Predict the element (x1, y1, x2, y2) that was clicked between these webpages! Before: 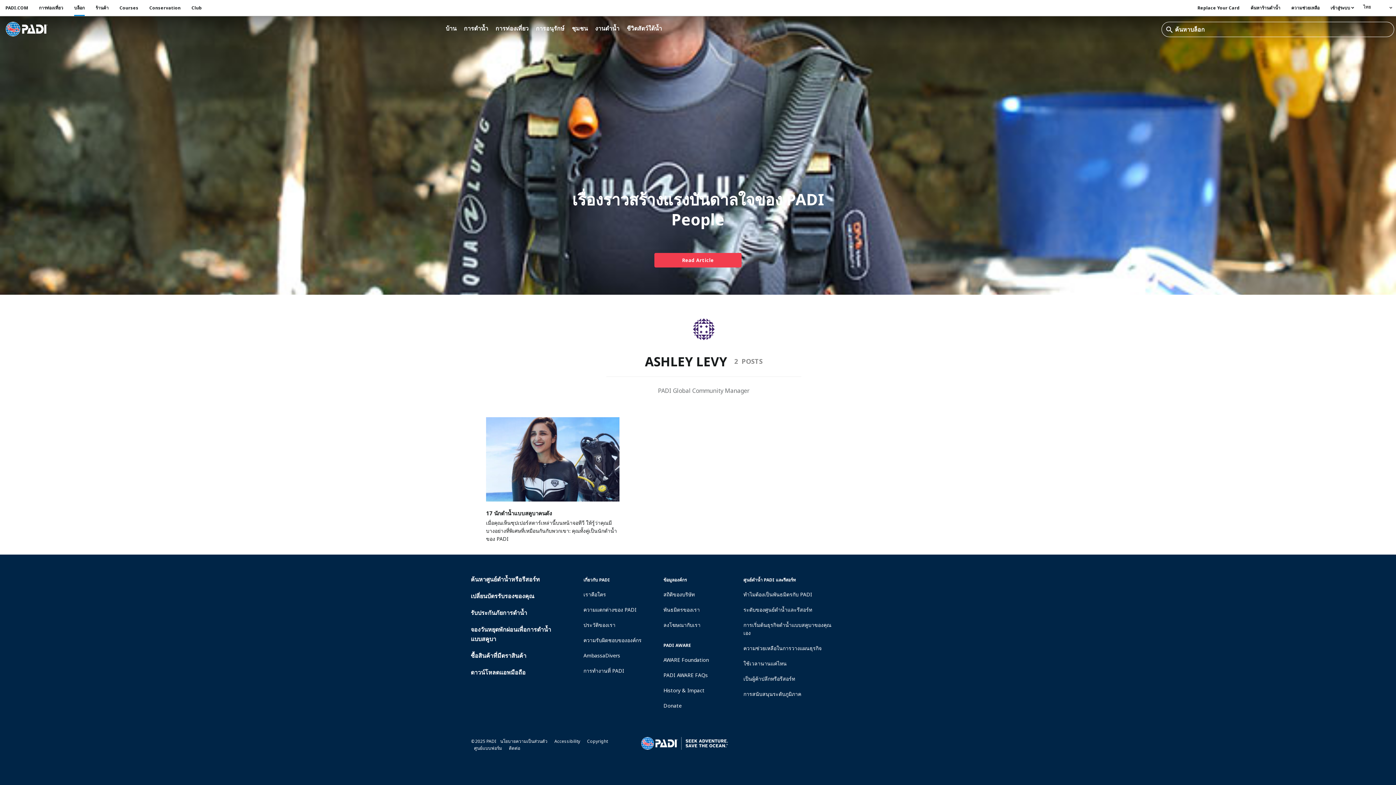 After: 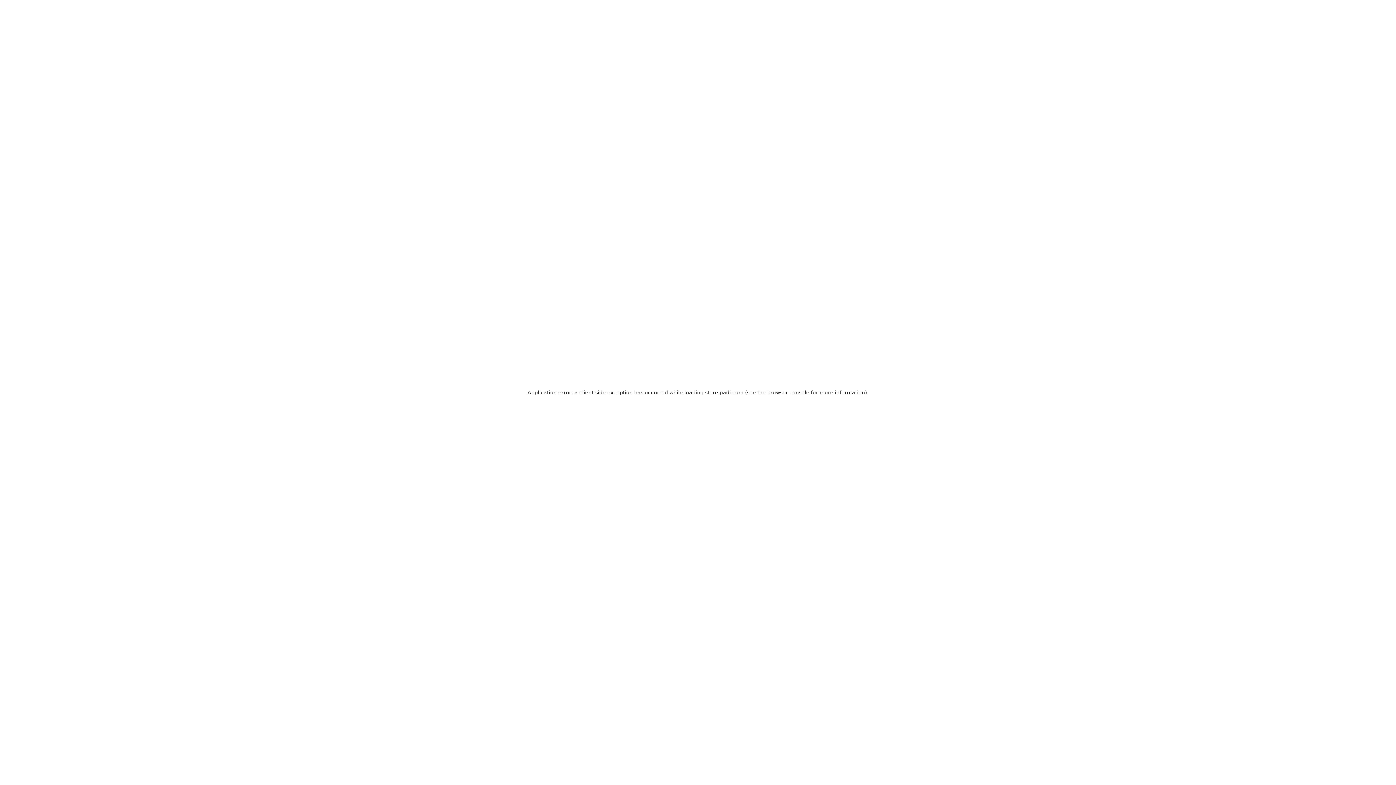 Action: bbox: (1197, 0, 1239, 16) label: Replace Your Card